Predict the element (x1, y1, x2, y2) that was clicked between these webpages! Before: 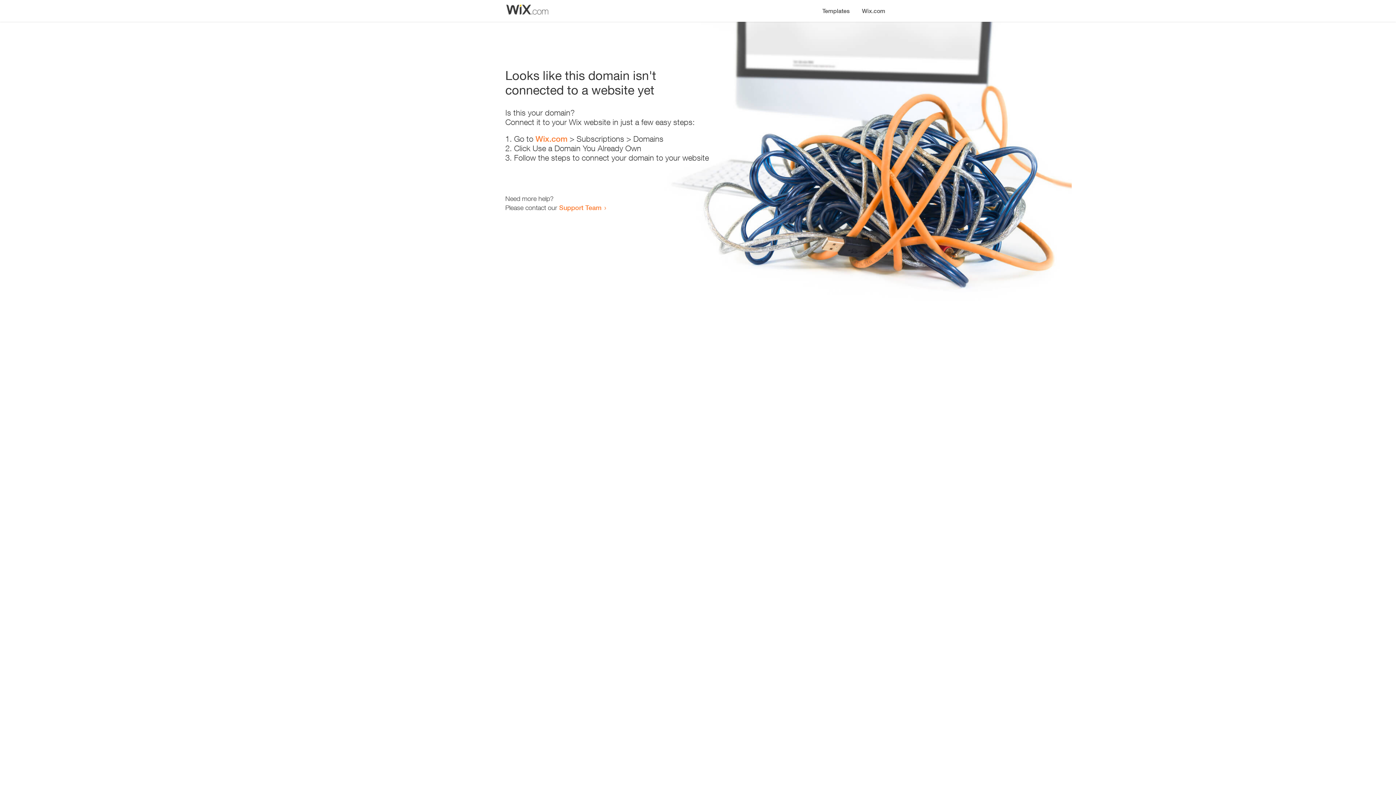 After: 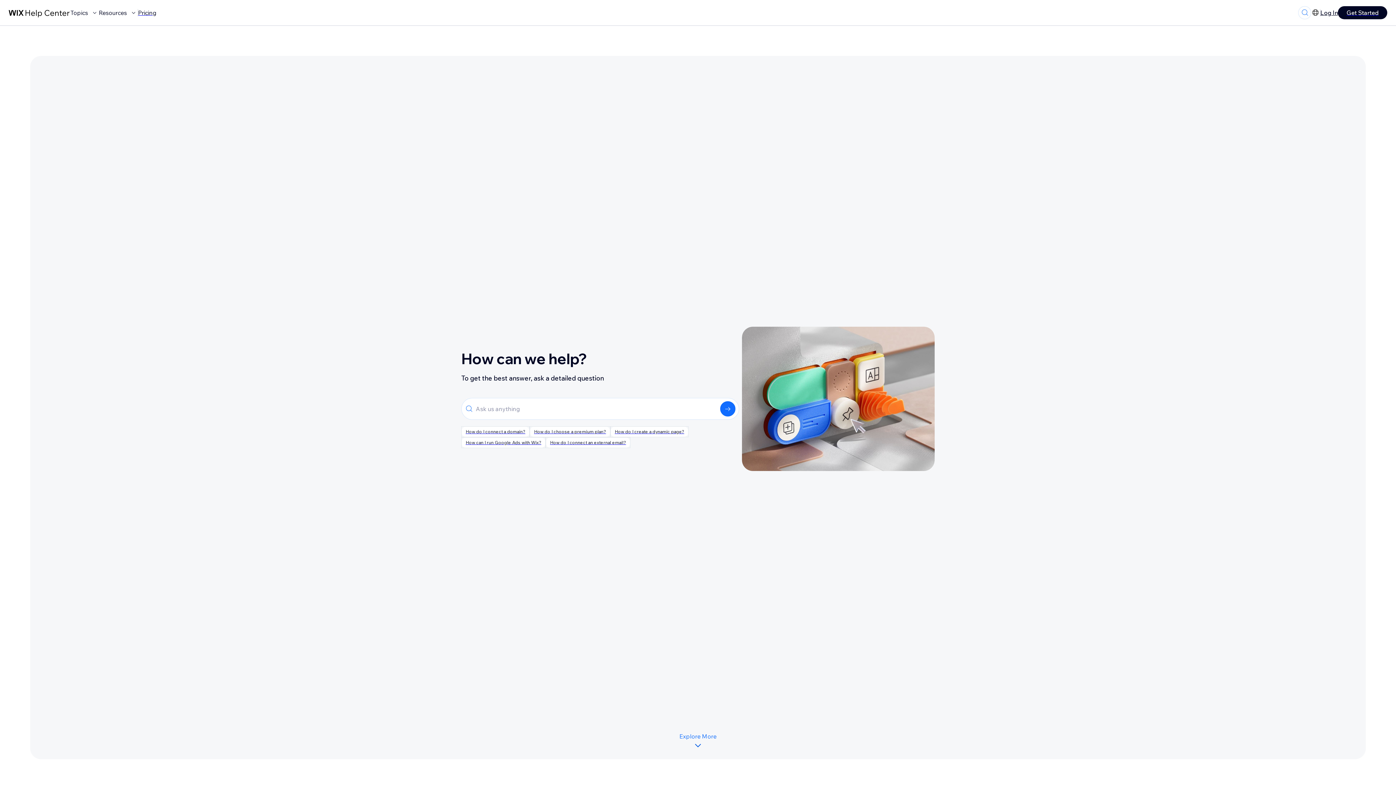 Action: label: Support Team bbox: (559, 203, 601, 211)